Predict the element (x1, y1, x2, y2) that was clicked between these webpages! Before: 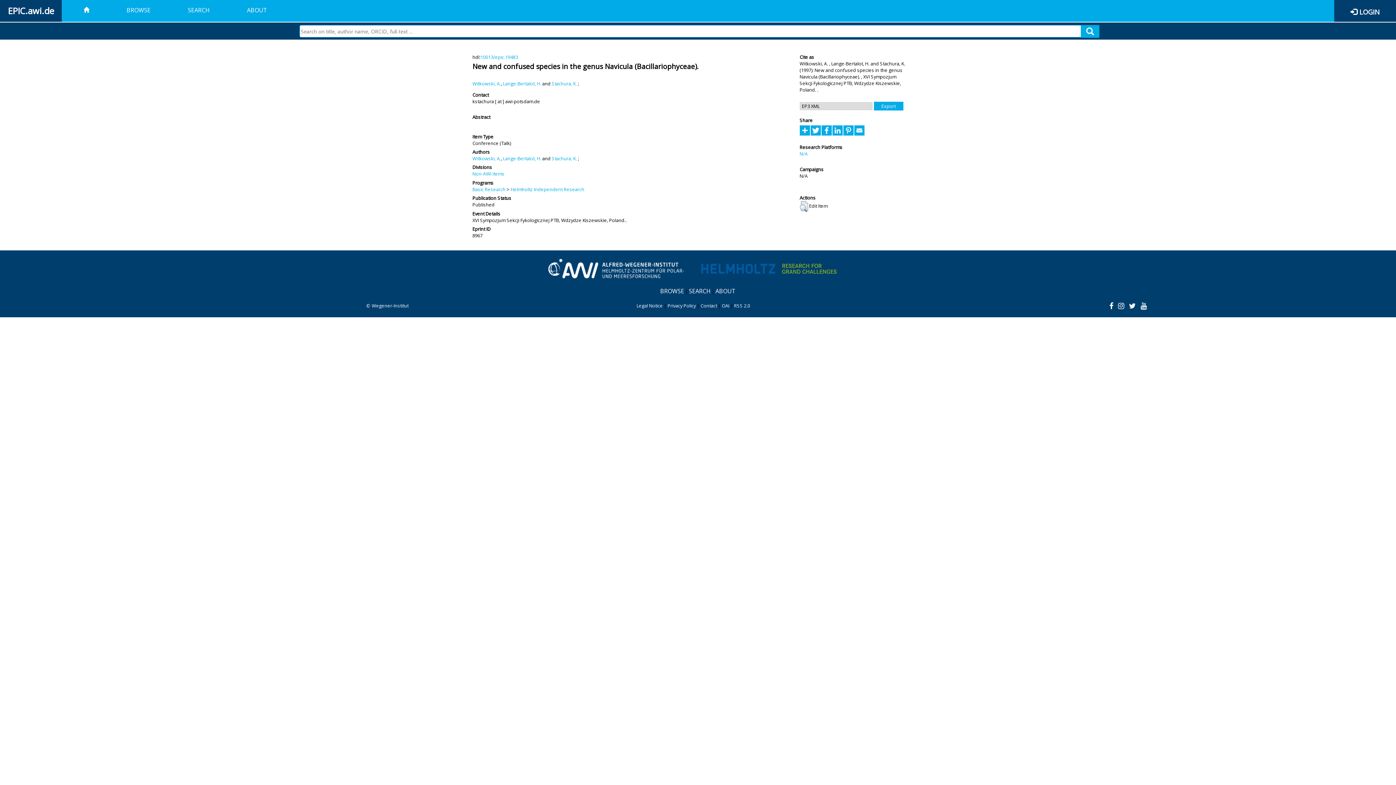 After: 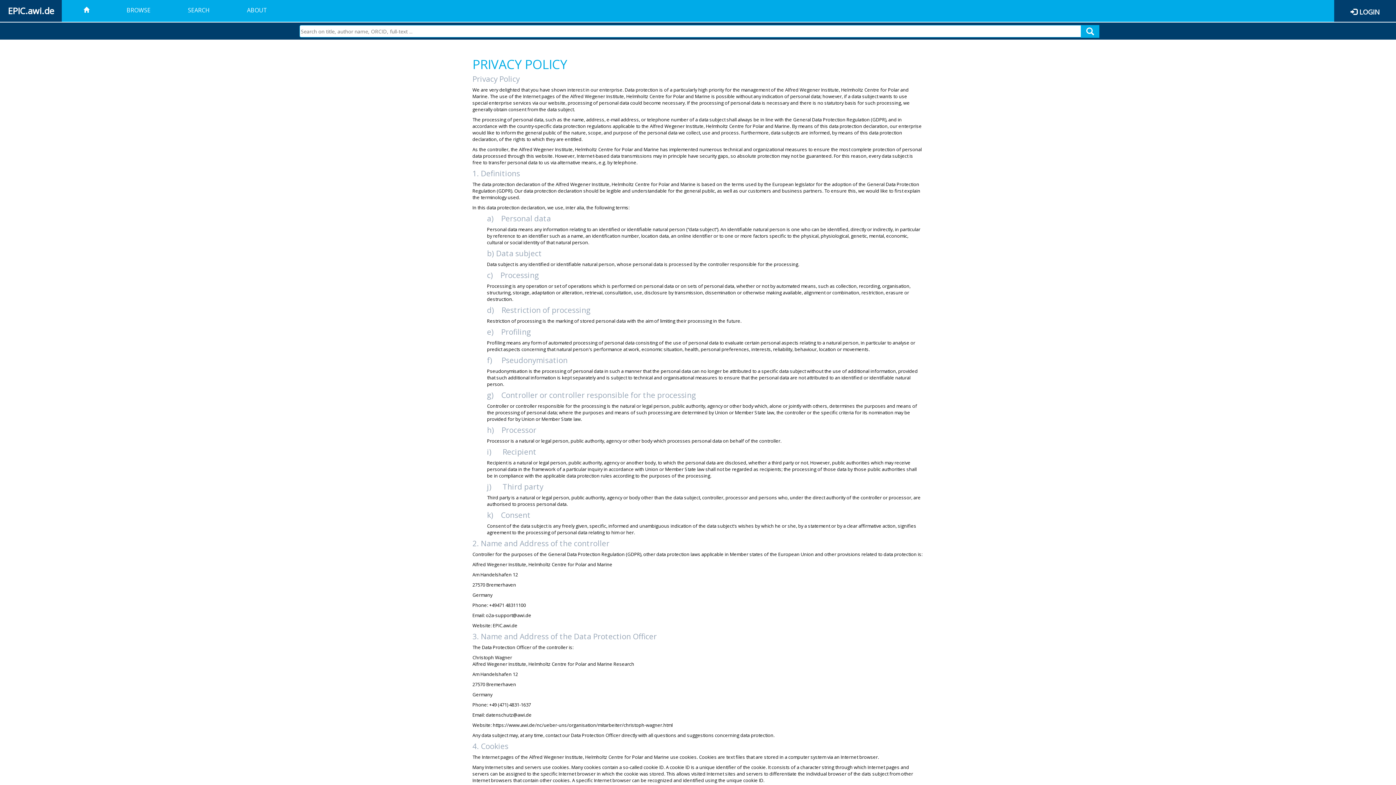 Action: bbox: (667, 302, 696, 308) label: Privacy Policy